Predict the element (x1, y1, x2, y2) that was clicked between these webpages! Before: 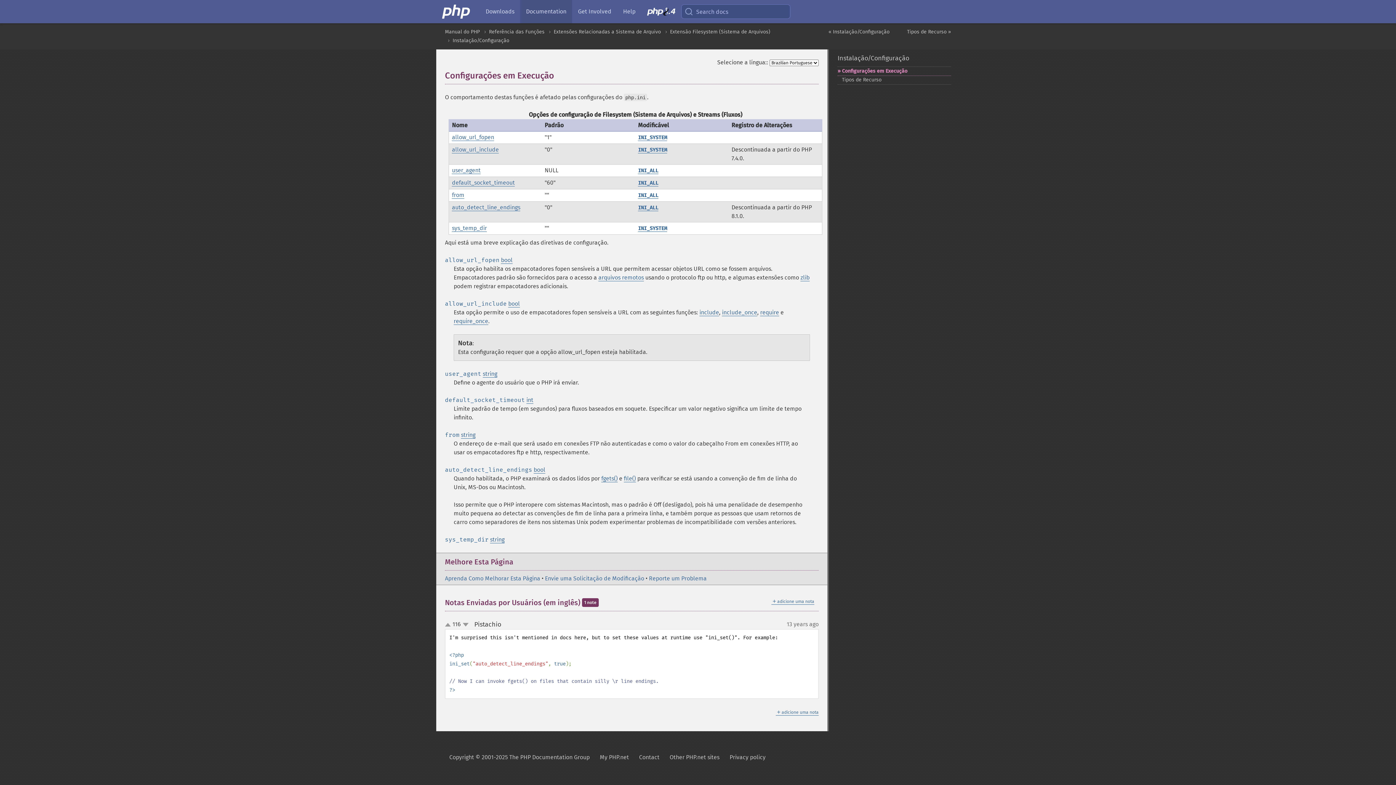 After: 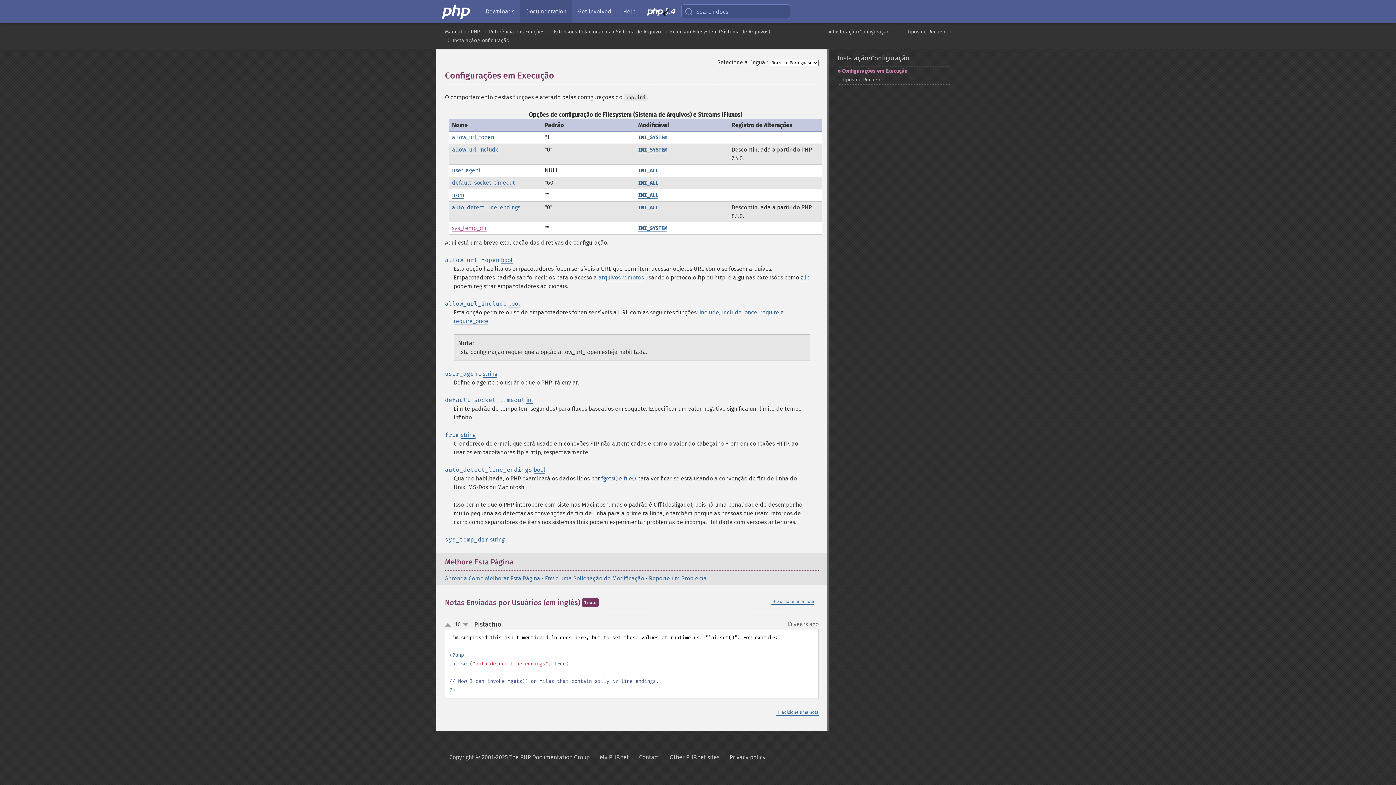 Action: label: sys_temp_dir bbox: (452, 224, 487, 232)